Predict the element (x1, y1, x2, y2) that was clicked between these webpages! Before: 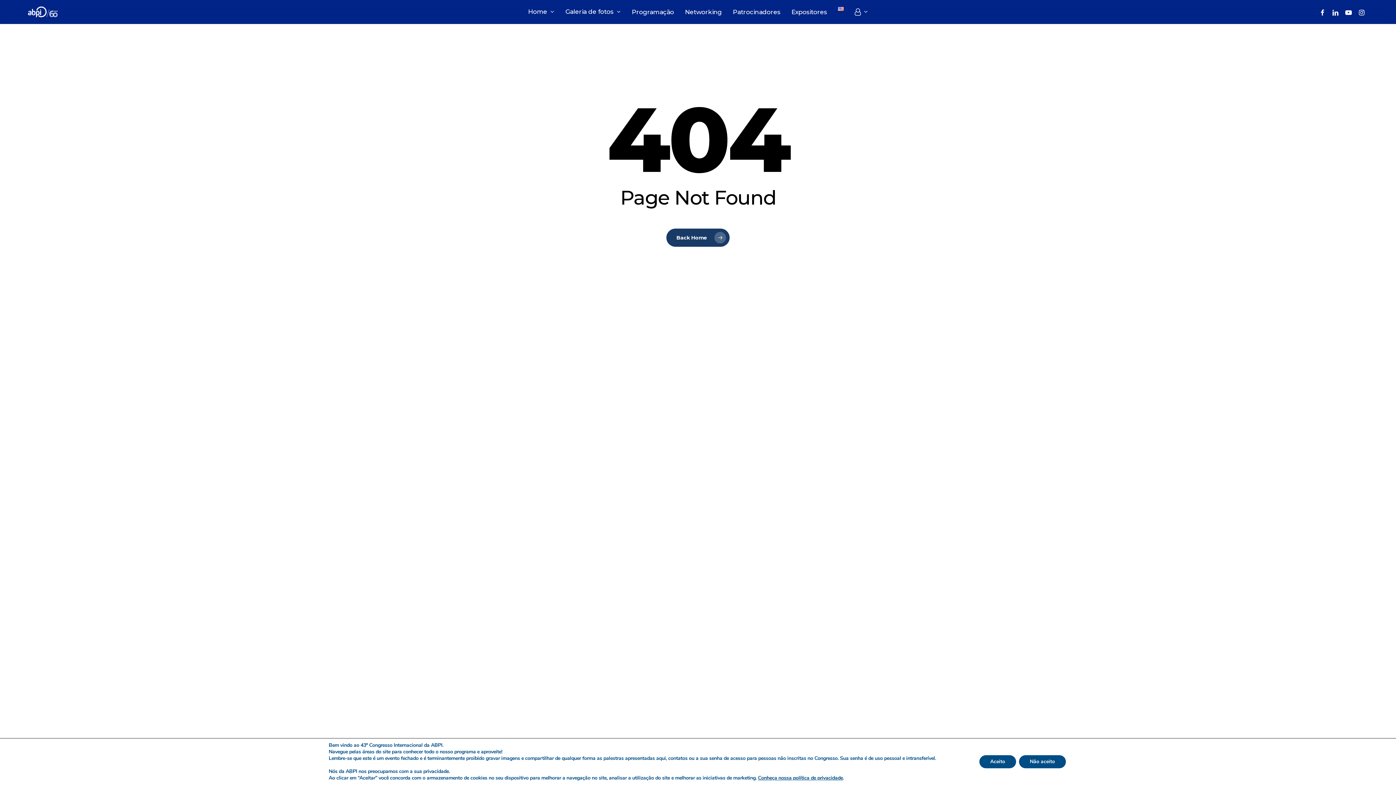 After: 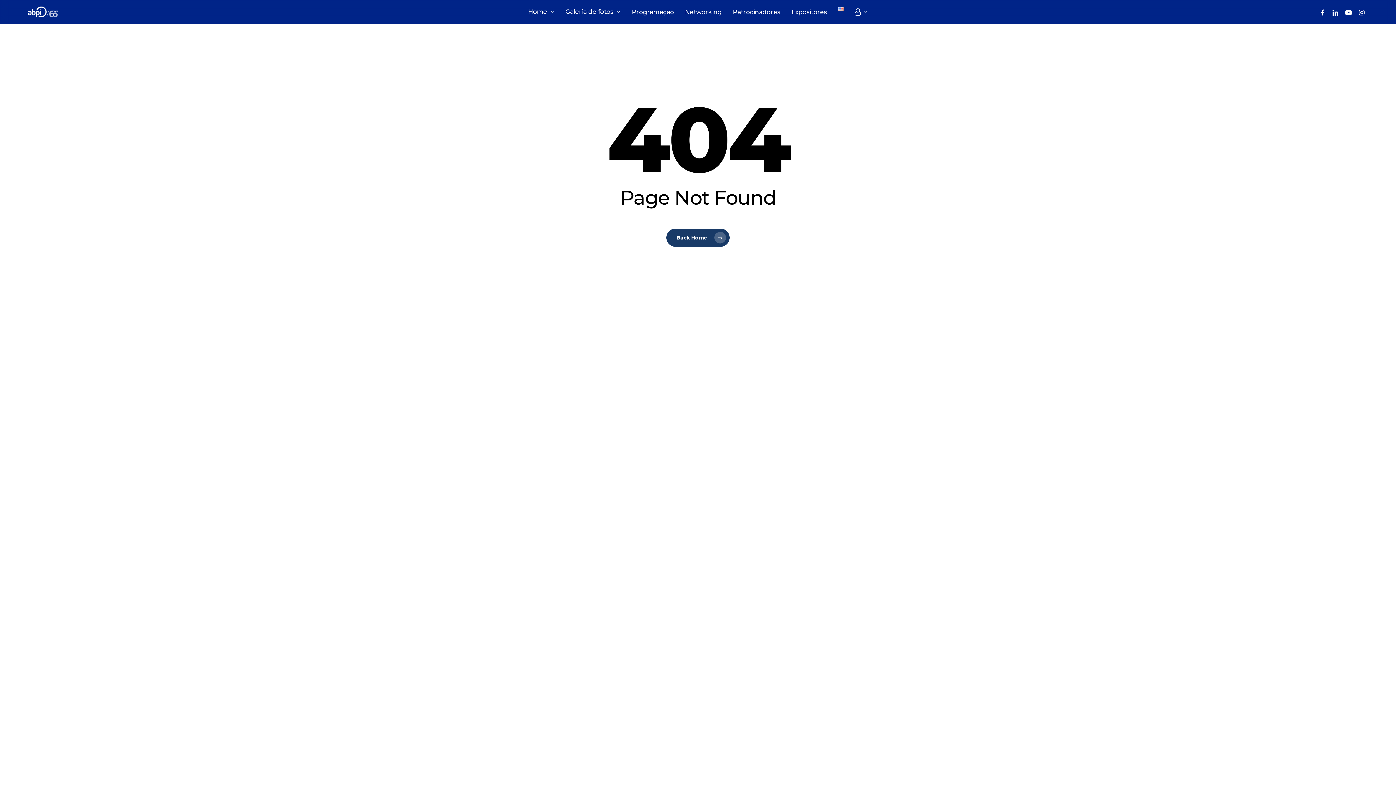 Action: label: Não aceito bbox: (1019, 755, 1066, 768)